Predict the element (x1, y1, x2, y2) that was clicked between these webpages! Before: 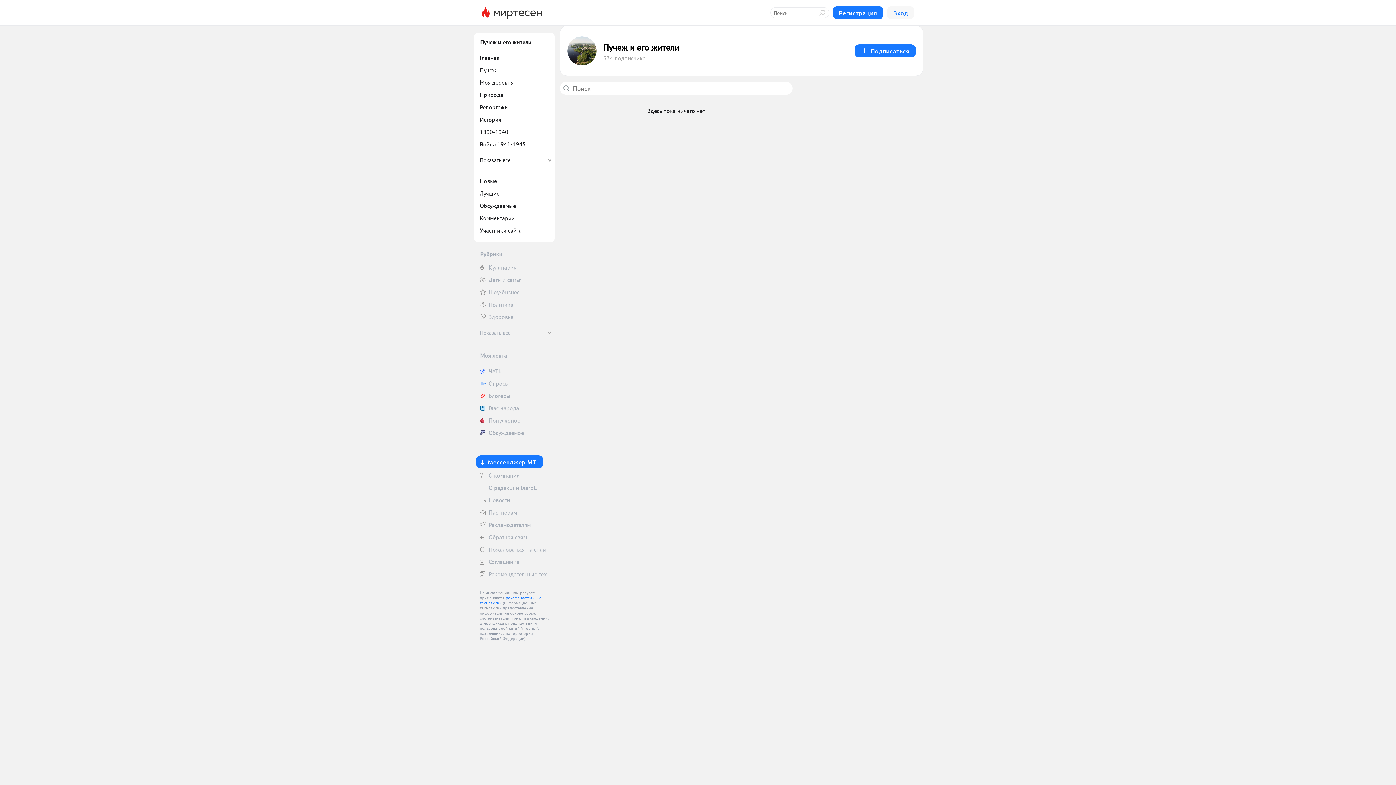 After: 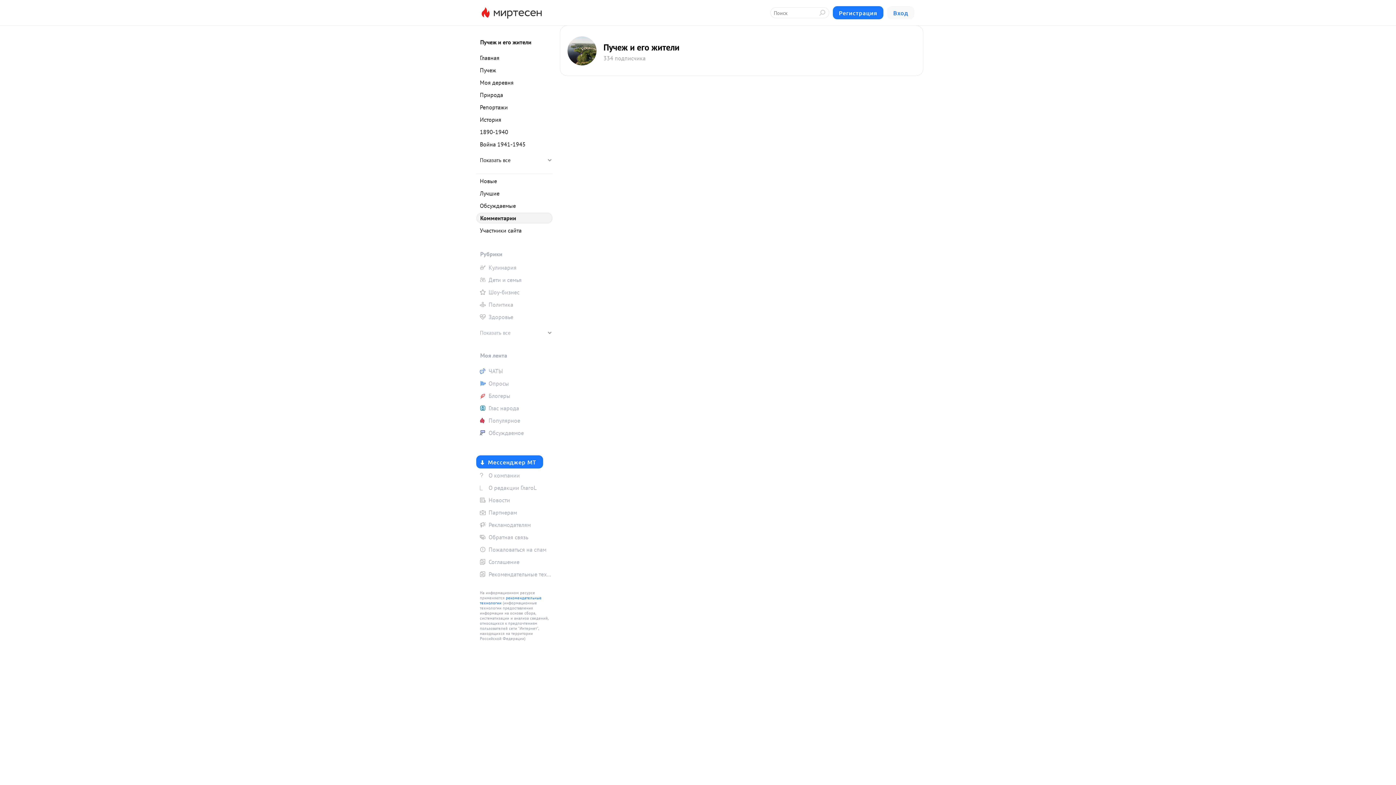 Action: label: Комментарии bbox: (476, 212, 552, 223)